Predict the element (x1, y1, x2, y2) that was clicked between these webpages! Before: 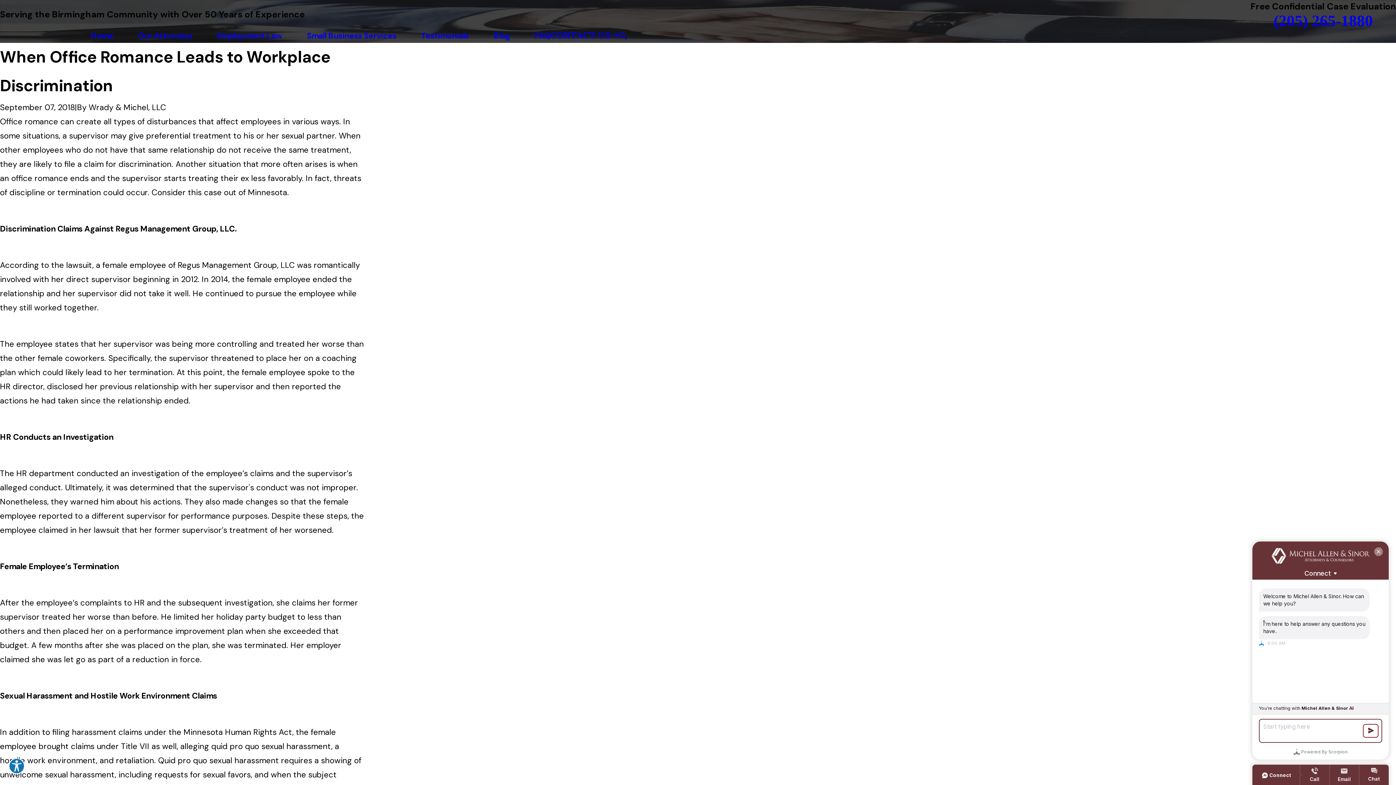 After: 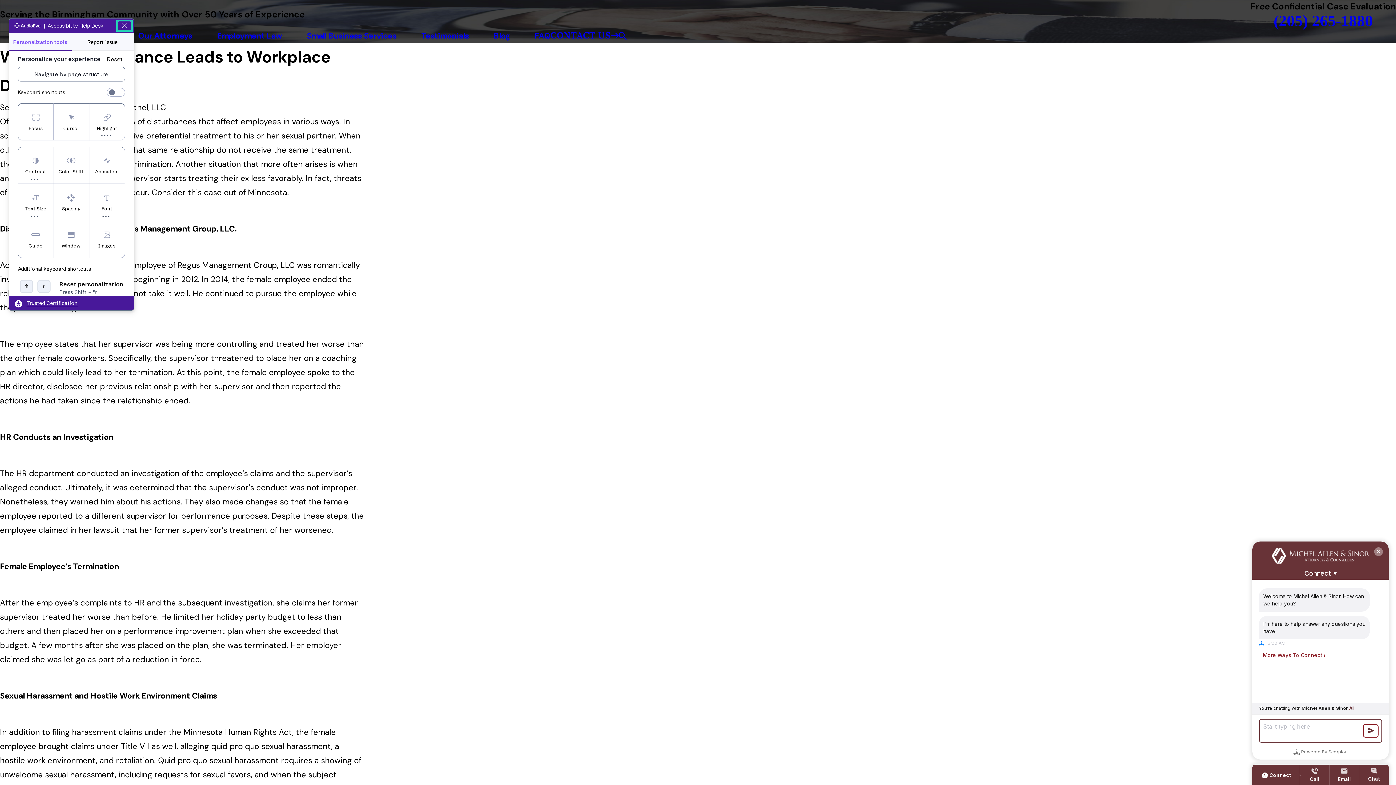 Action: bbox: (8, 758, 24, 774) label: Explore your accessibility options